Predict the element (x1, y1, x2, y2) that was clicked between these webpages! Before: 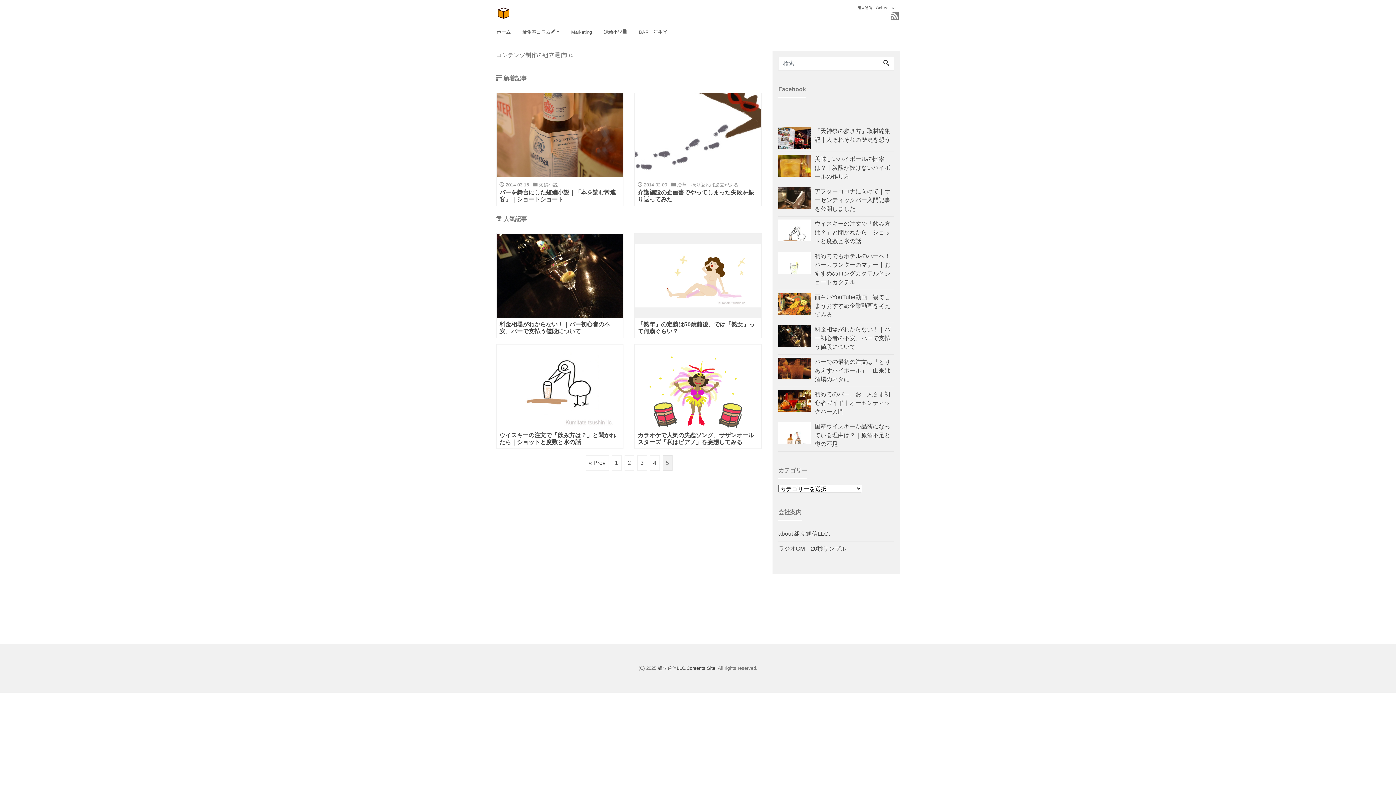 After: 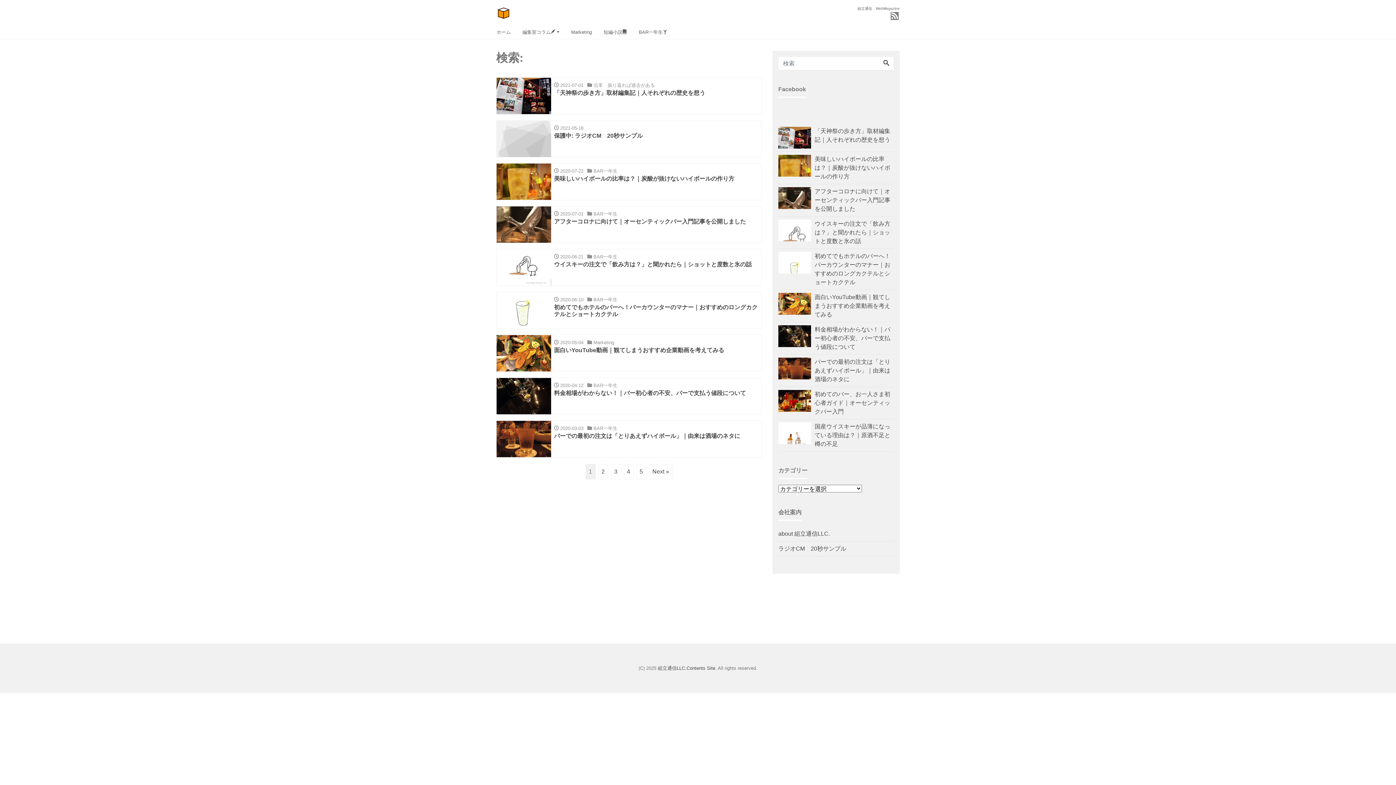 Action: bbox: (879, 57, 893, 70)